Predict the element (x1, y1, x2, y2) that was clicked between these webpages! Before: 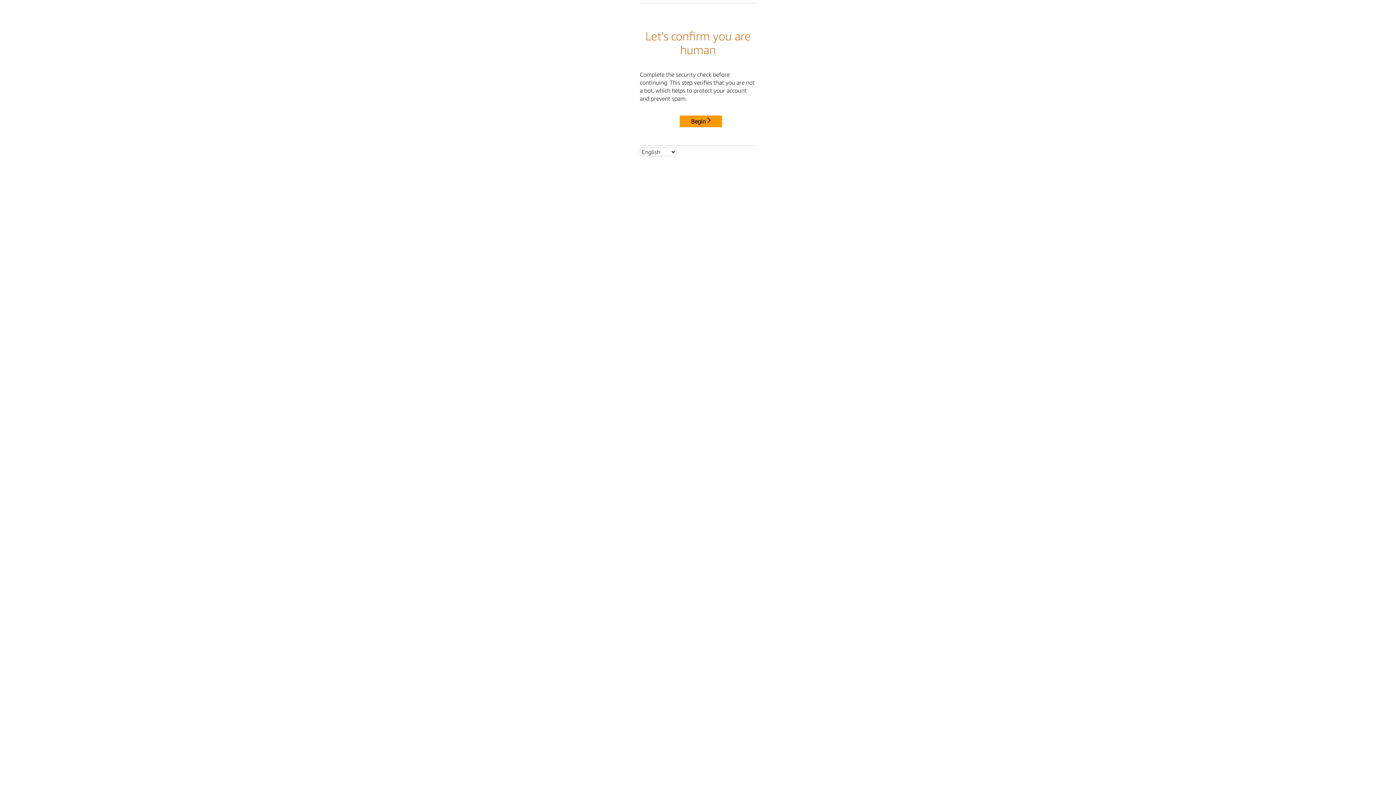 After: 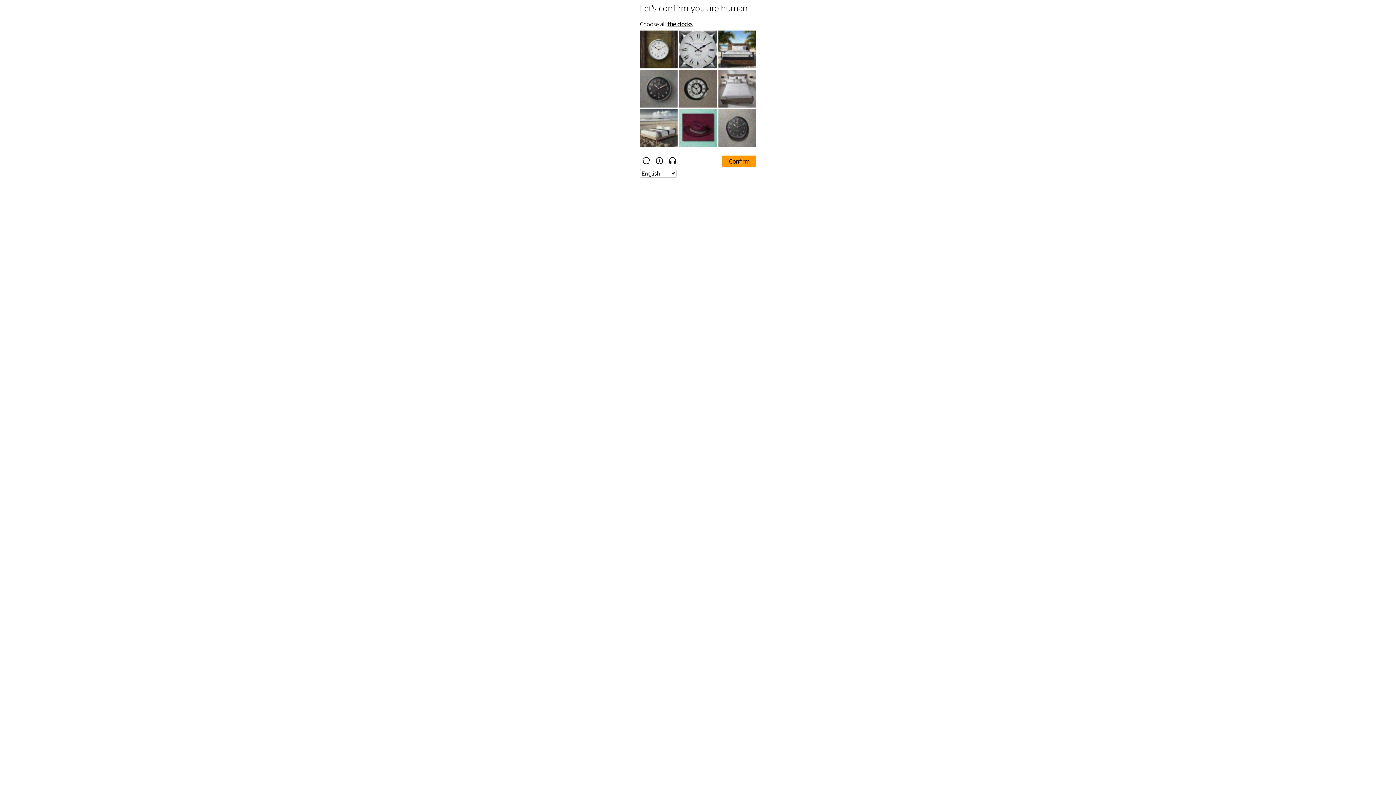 Action: label: Begin bbox: (680, 115, 722, 127)